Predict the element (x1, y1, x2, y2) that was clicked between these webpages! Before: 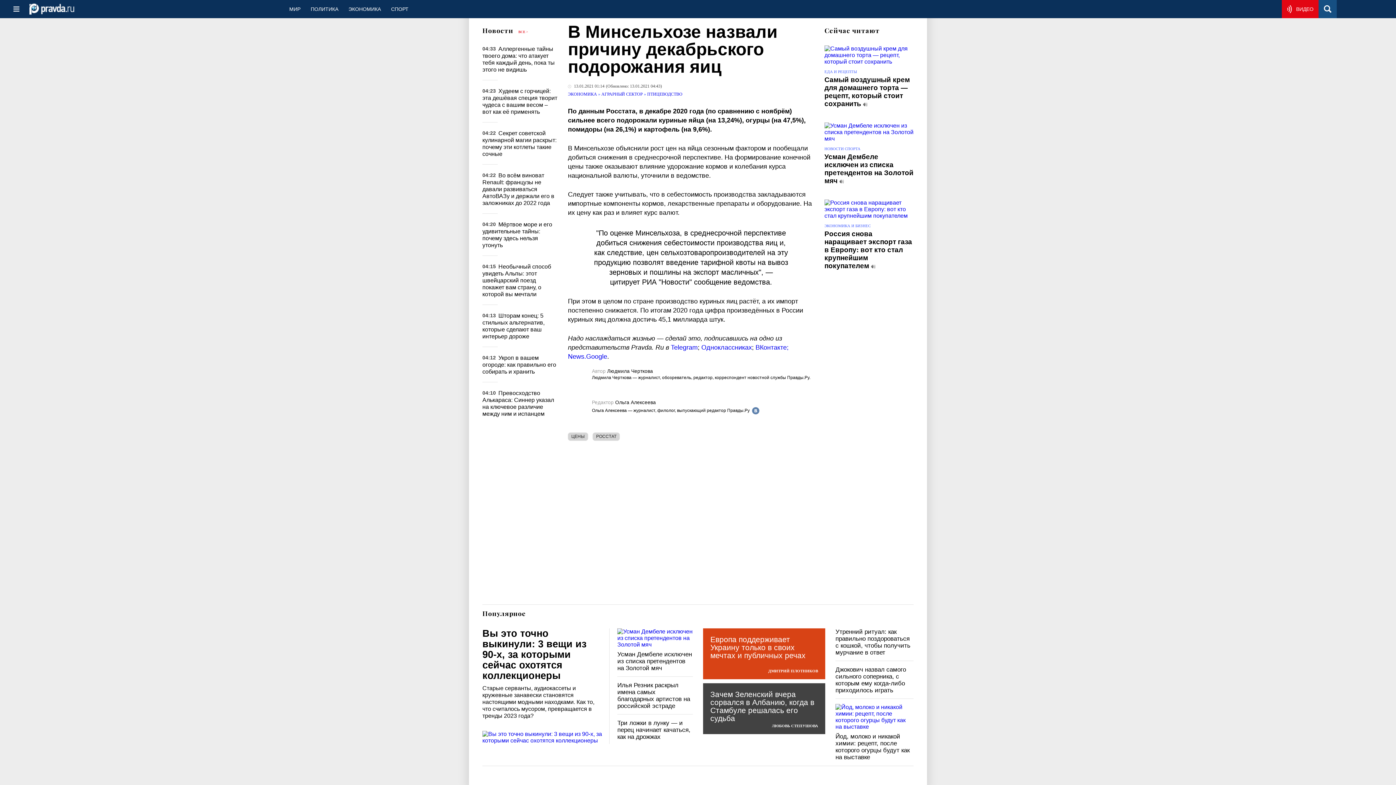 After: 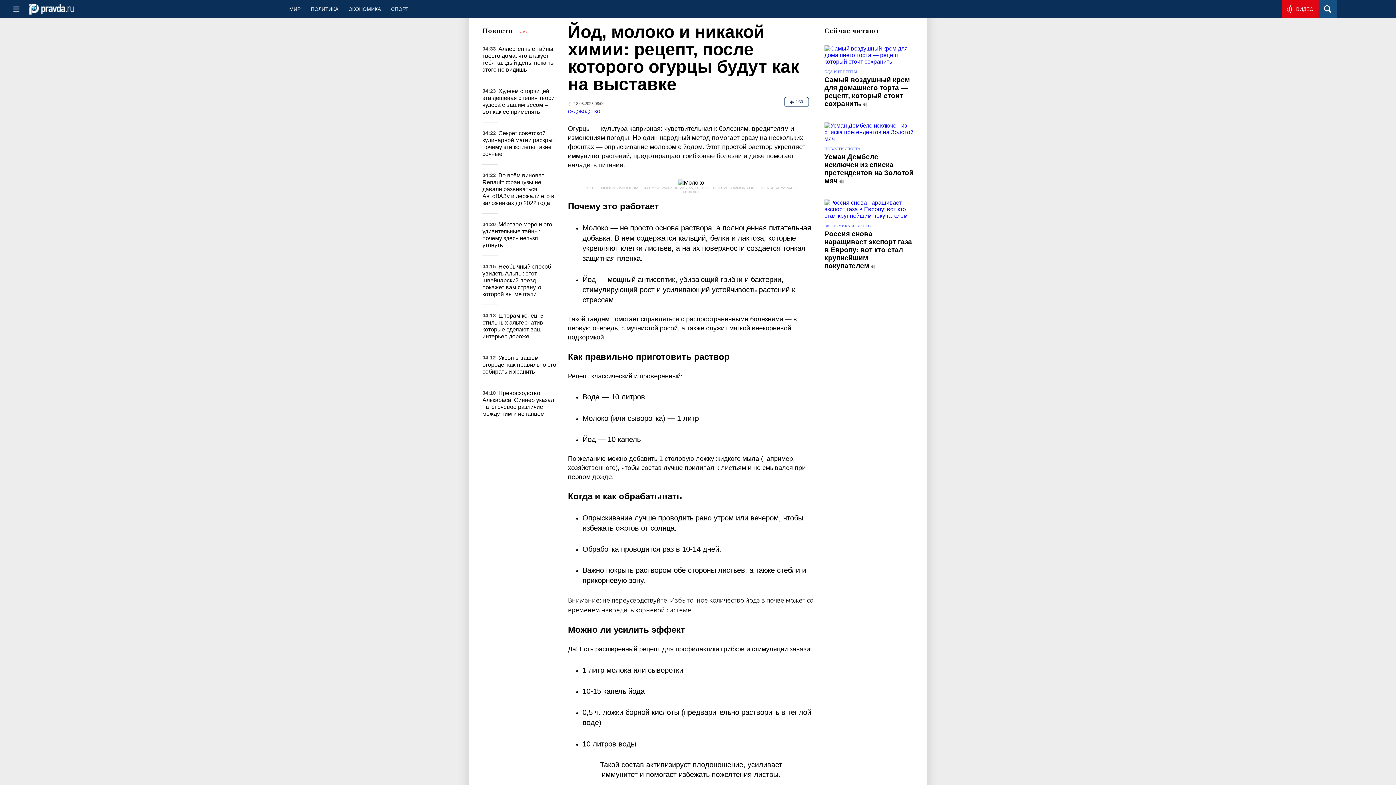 Action: bbox: (835, 704, 913, 730)